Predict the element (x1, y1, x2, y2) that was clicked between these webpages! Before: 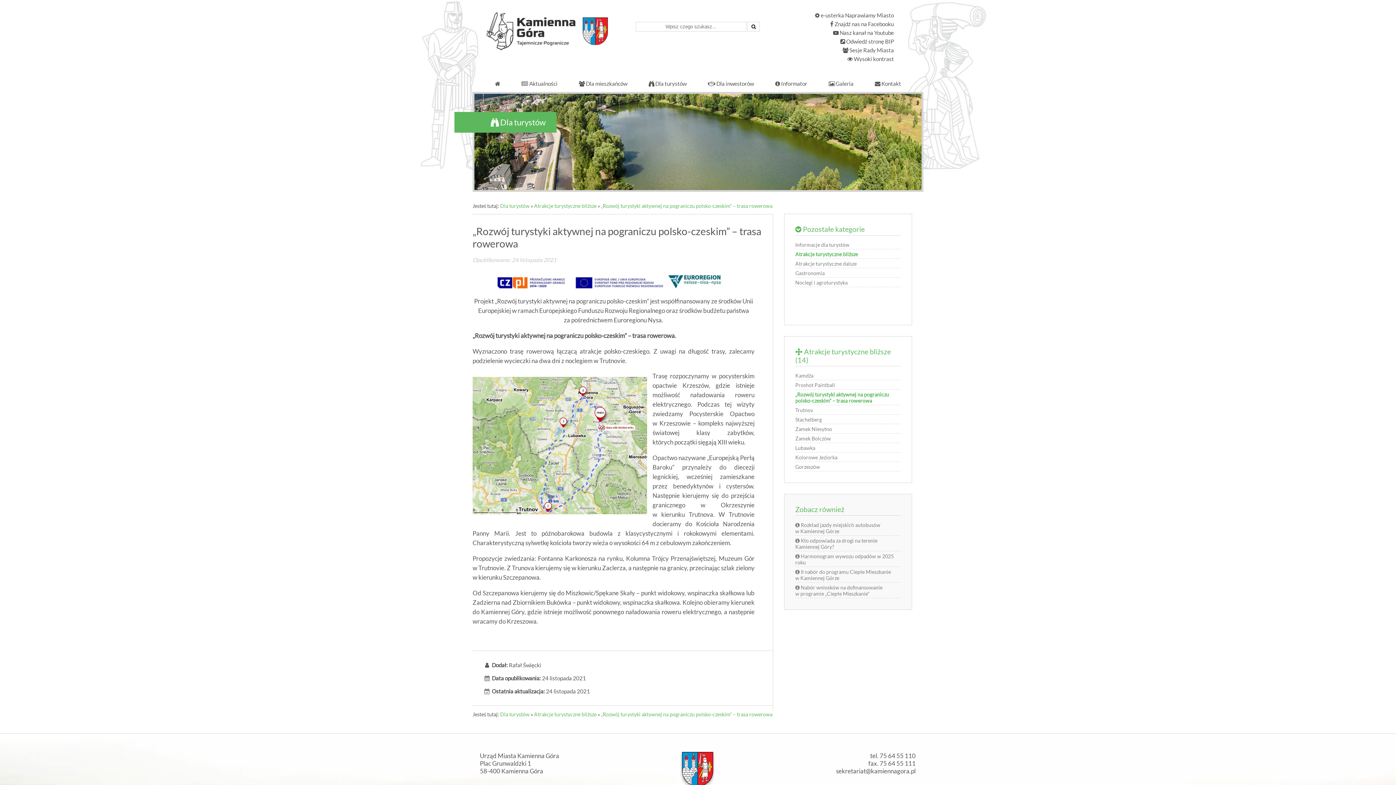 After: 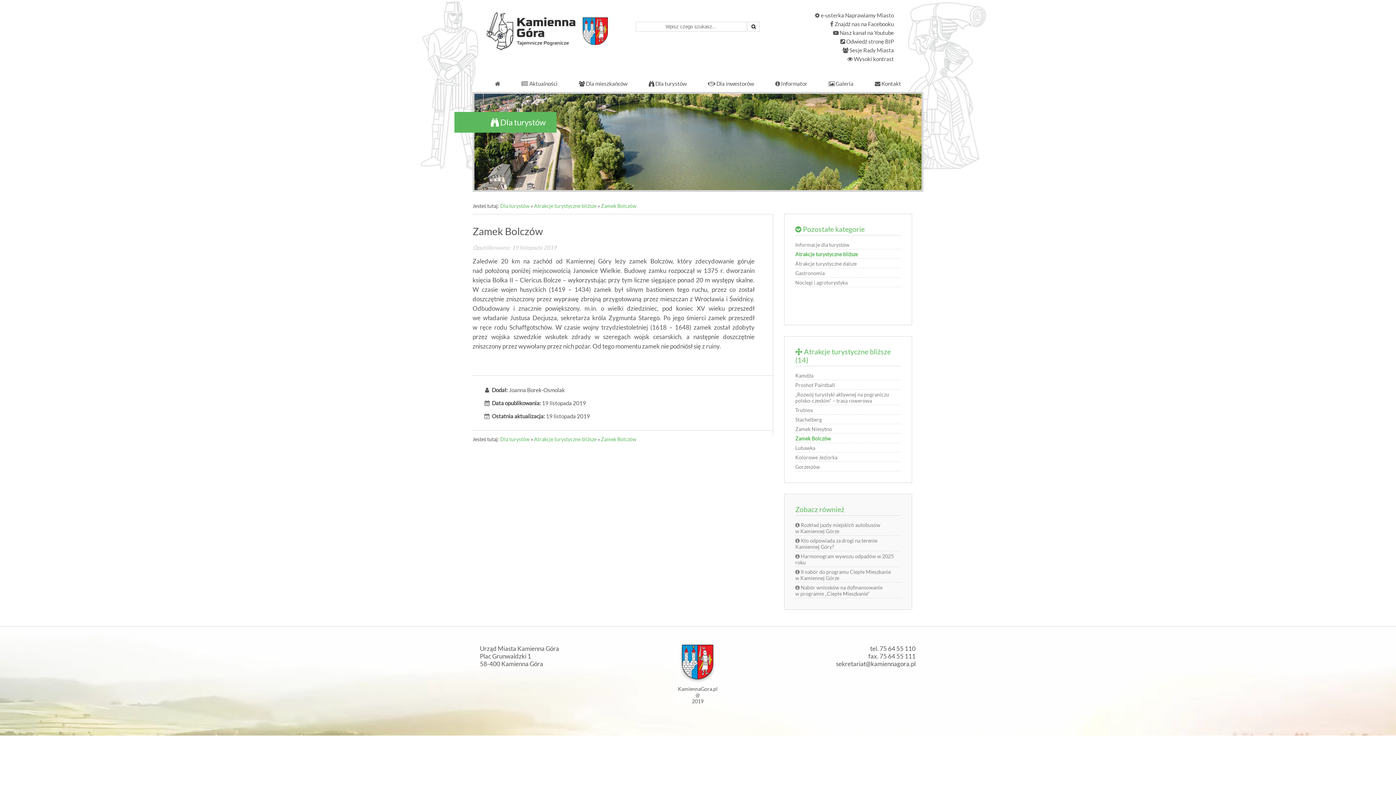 Action: bbox: (795, 434, 901, 443) label: Czytaj artykuł Zamek Bolczów